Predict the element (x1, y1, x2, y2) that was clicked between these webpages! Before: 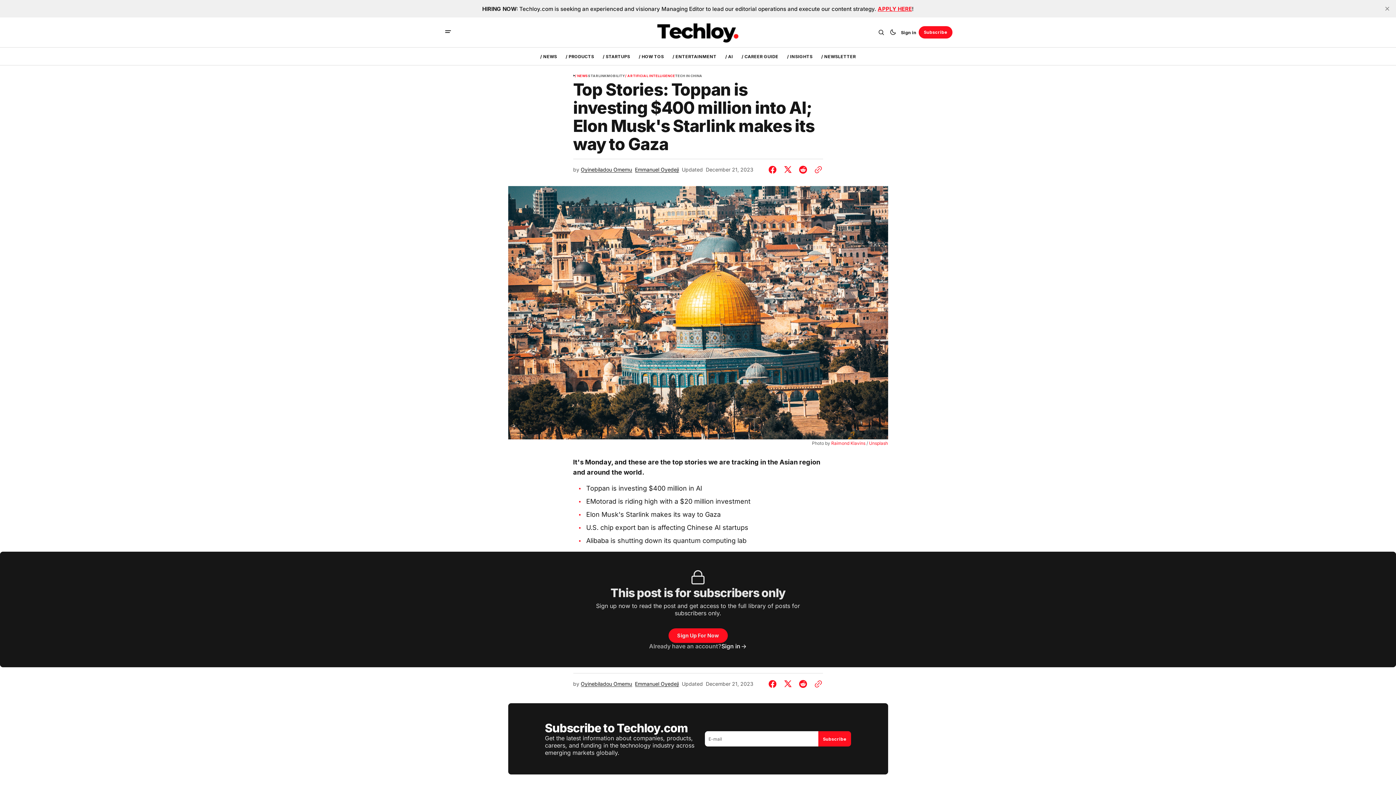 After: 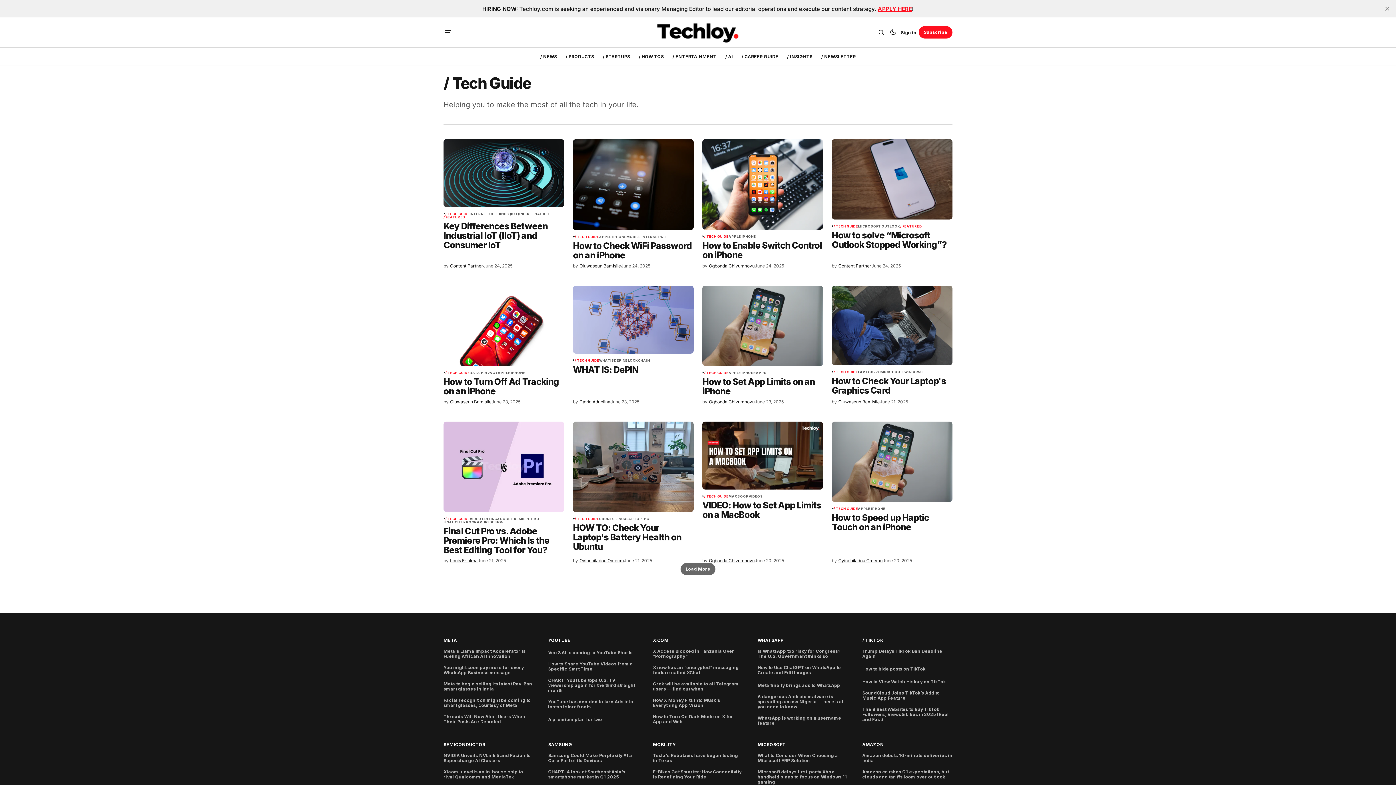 Action: bbox: (634, 47, 668, 65) label: / HOW TOS Navigation link